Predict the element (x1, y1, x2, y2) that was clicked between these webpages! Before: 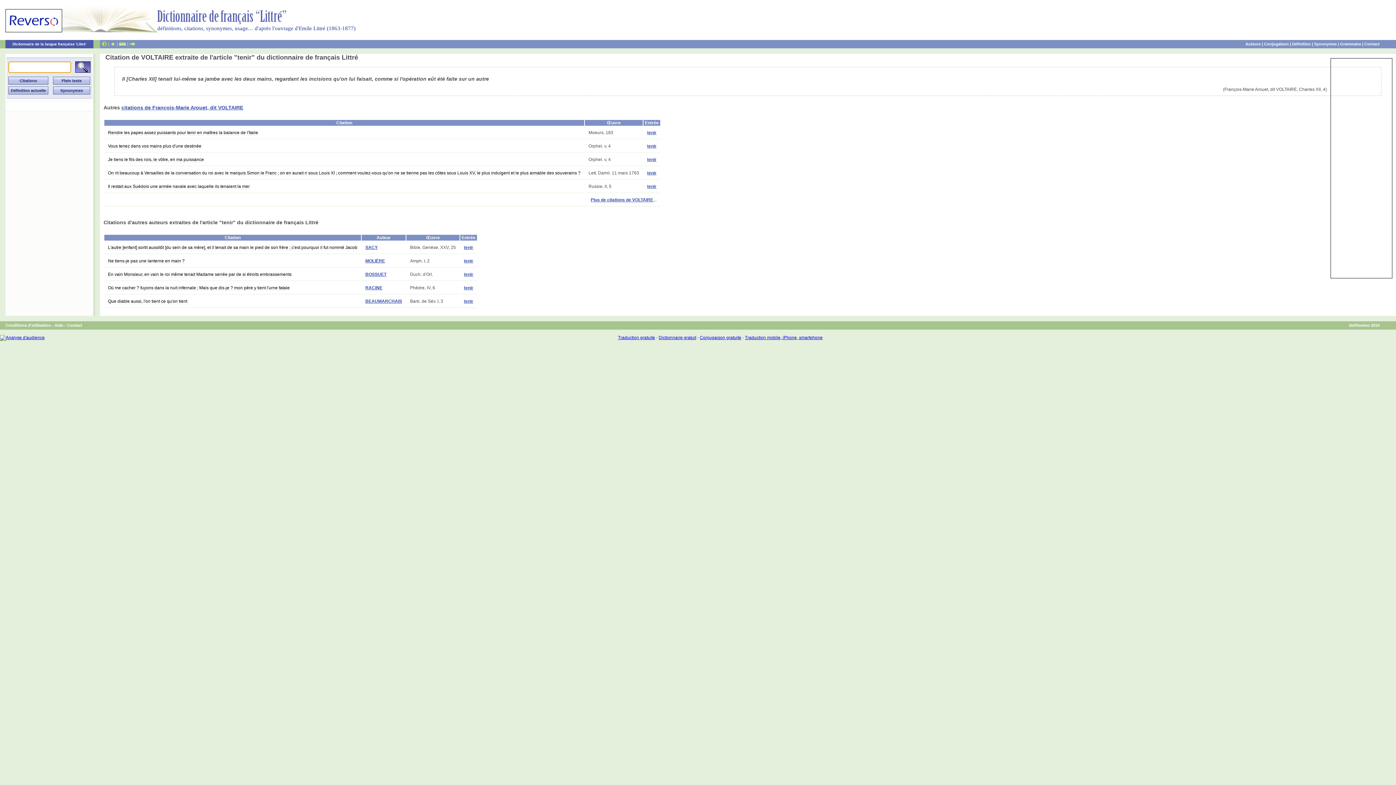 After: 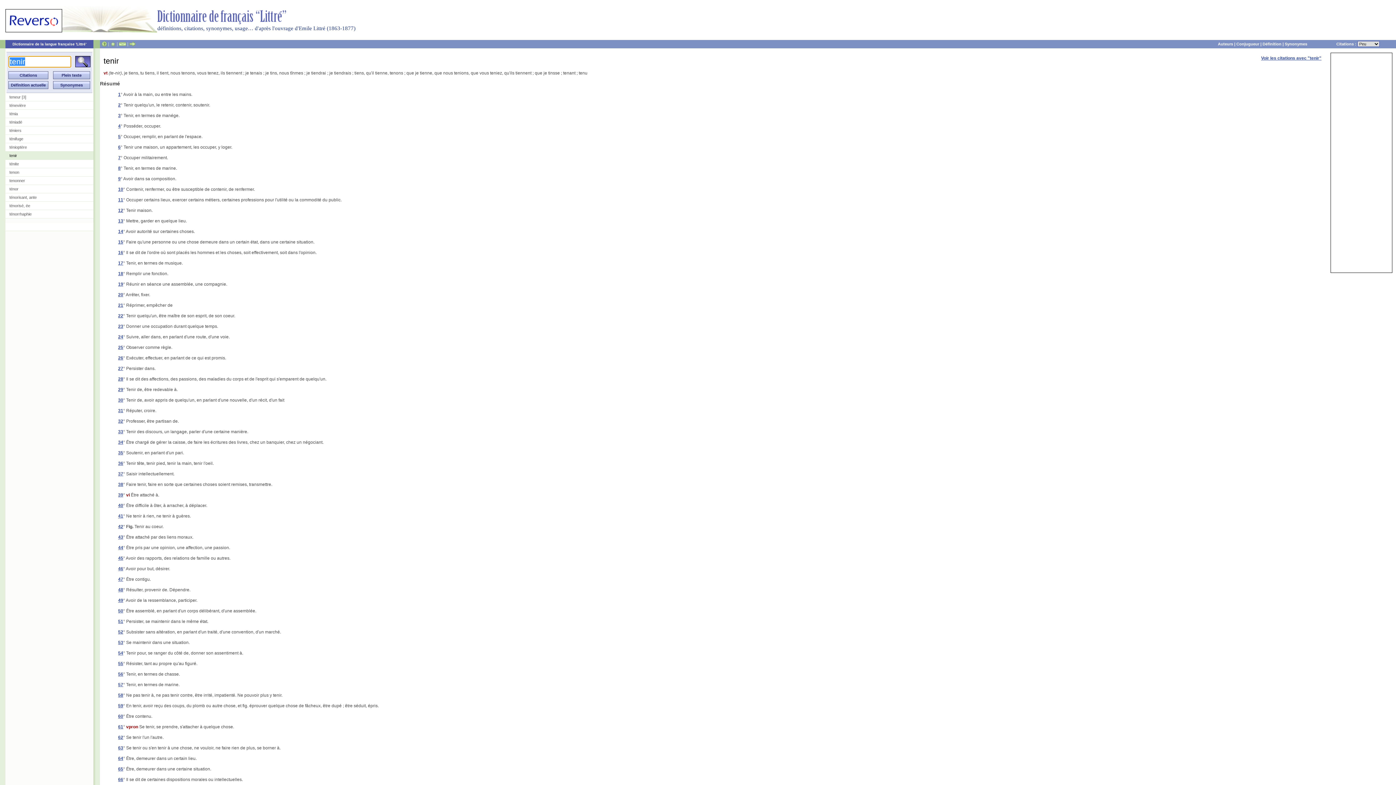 Action: bbox: (464, 285, 473, 290) label: tenir